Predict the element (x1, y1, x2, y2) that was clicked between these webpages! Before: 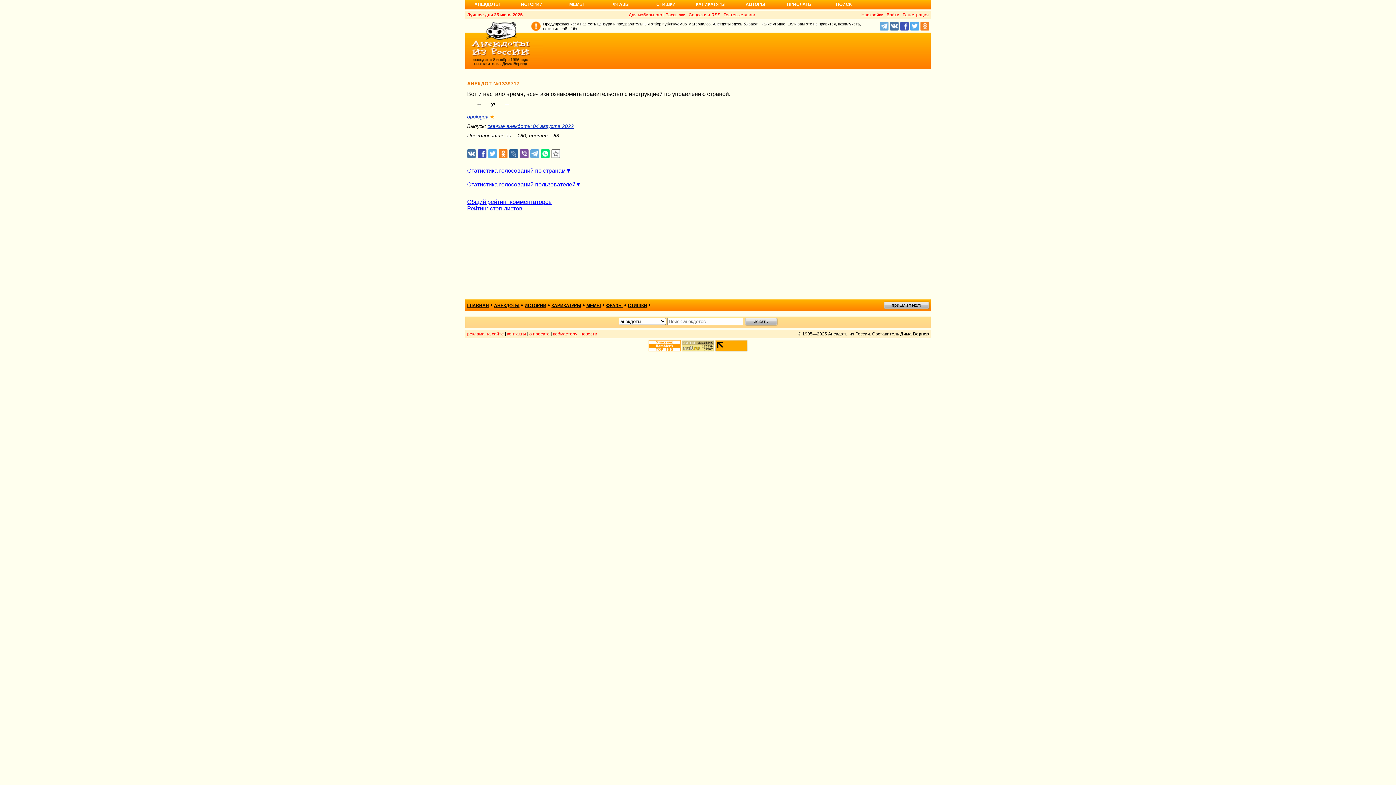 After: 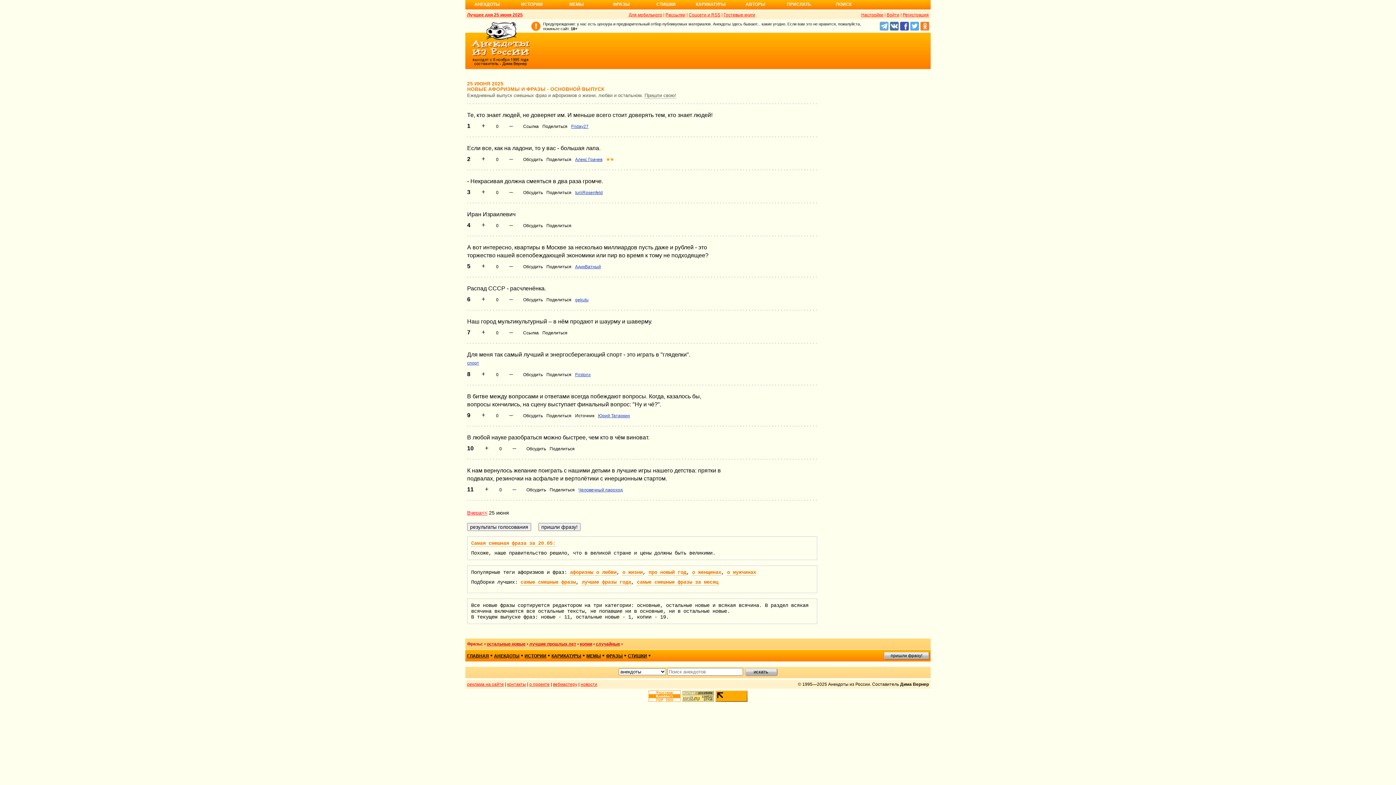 Action: label: ФРАЗЫ bbox: (599, 1, 643, 11)